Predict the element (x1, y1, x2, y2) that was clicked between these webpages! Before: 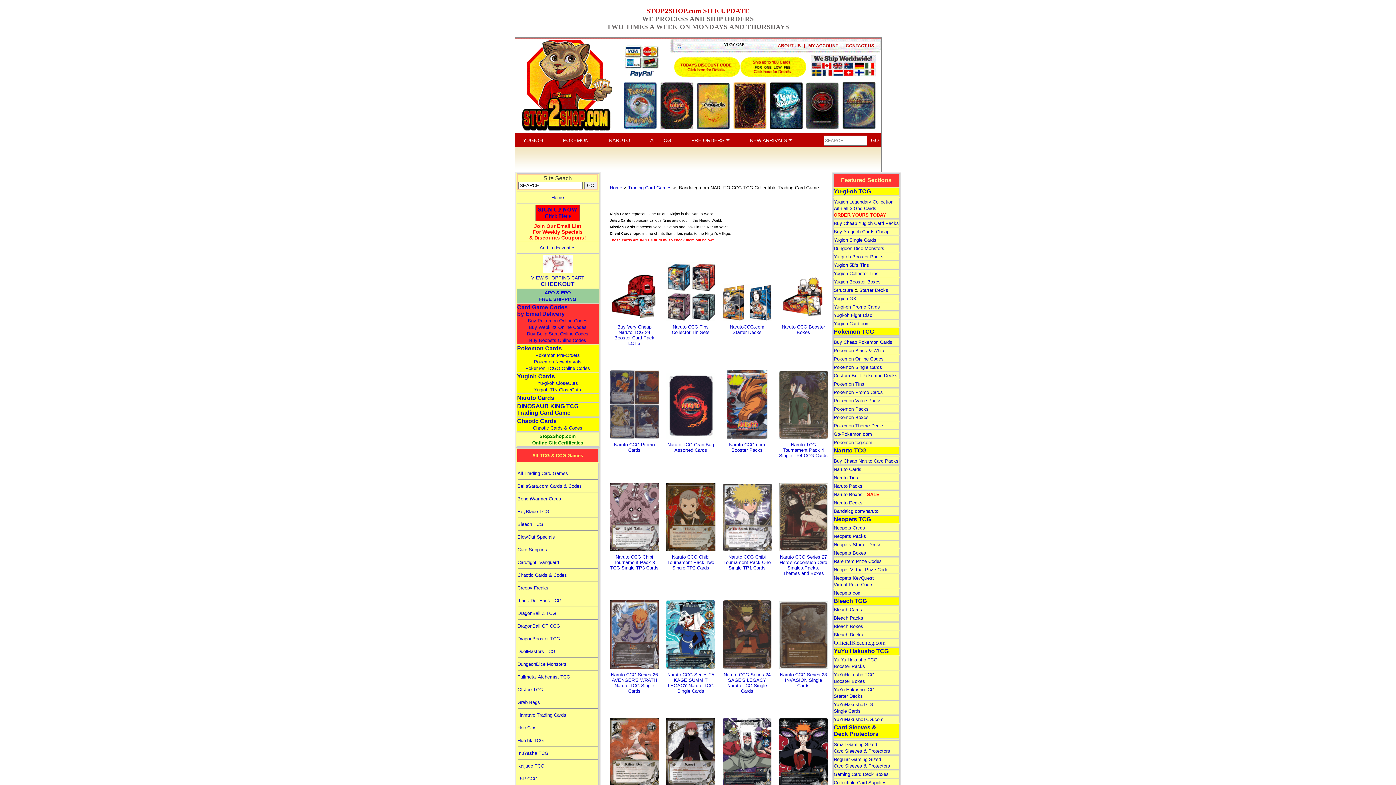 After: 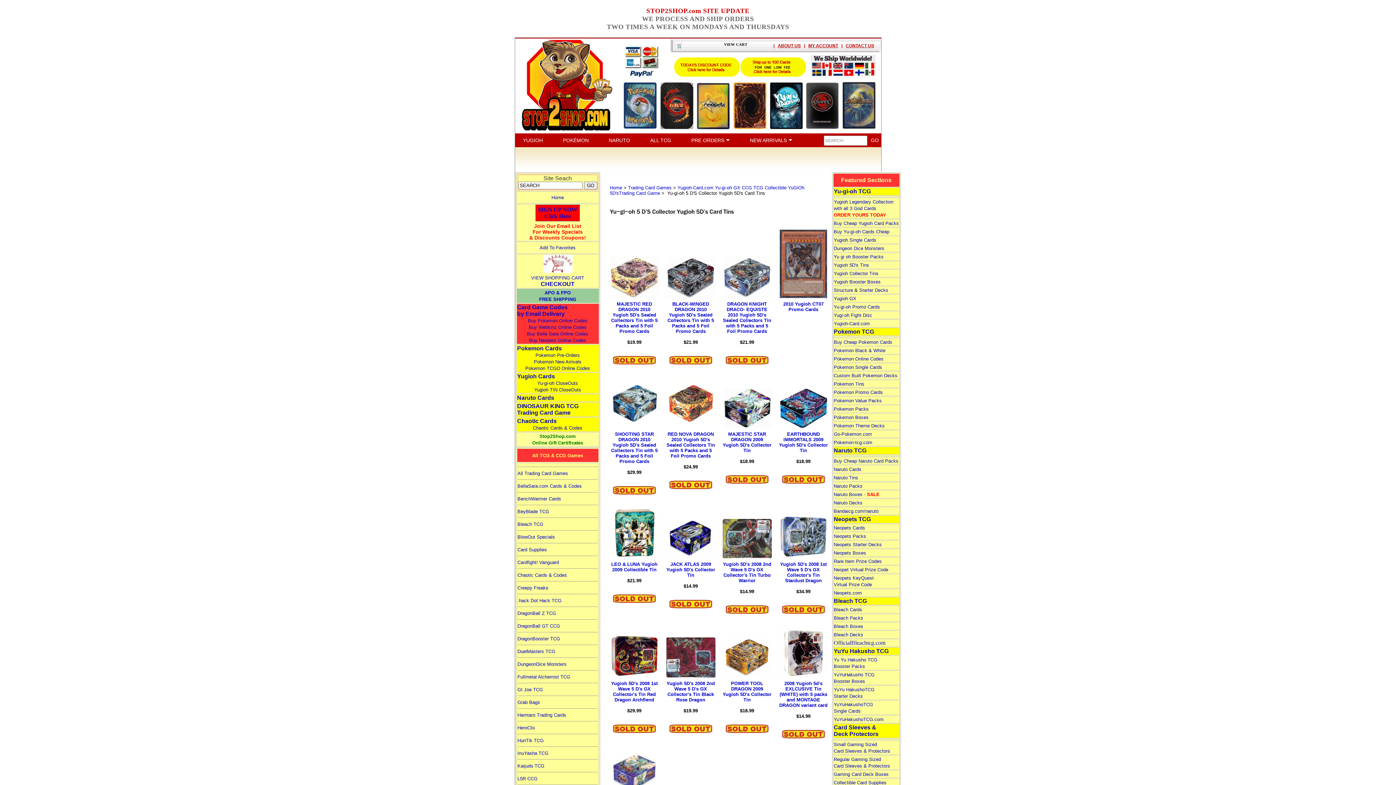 Action: label: Yugioh 5D's Tins bbox: (834, 262, 869, 268)